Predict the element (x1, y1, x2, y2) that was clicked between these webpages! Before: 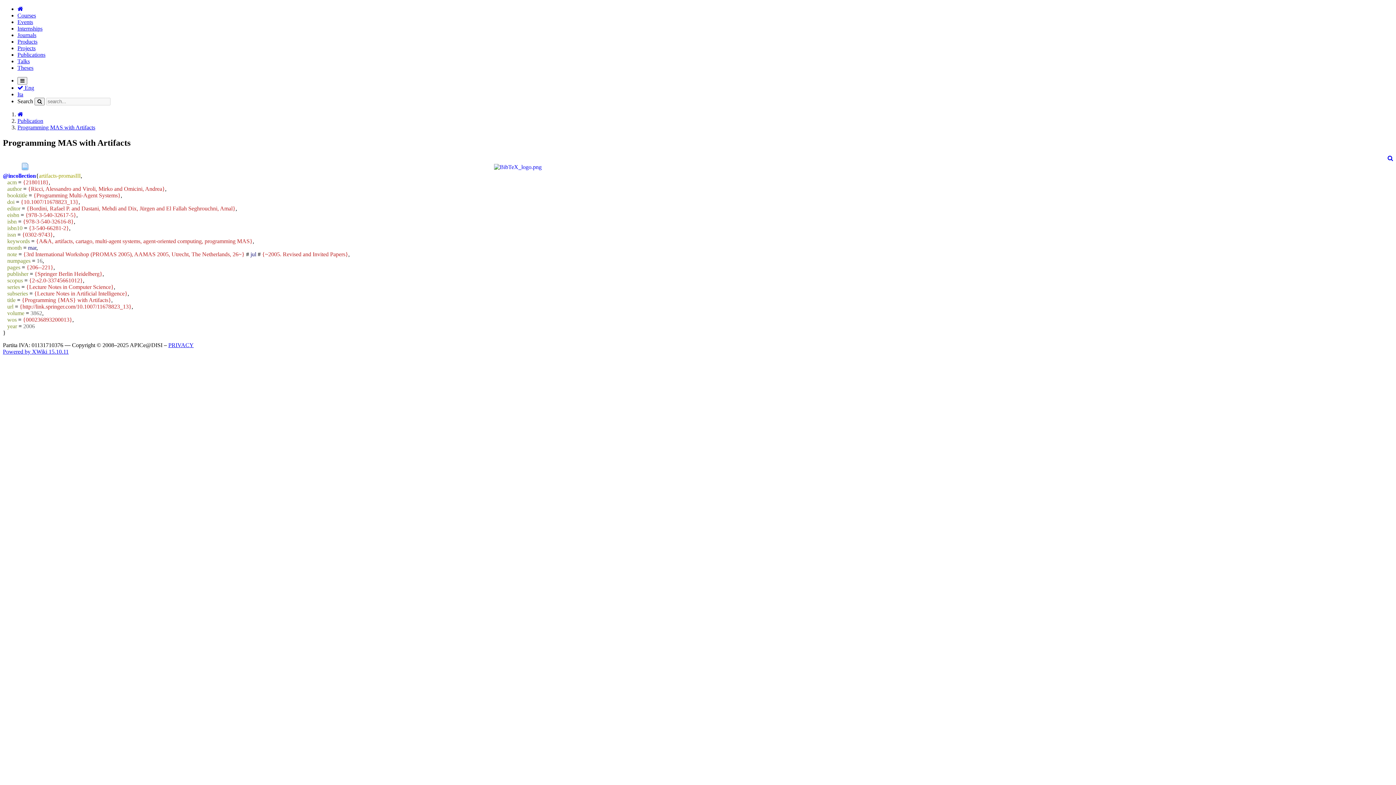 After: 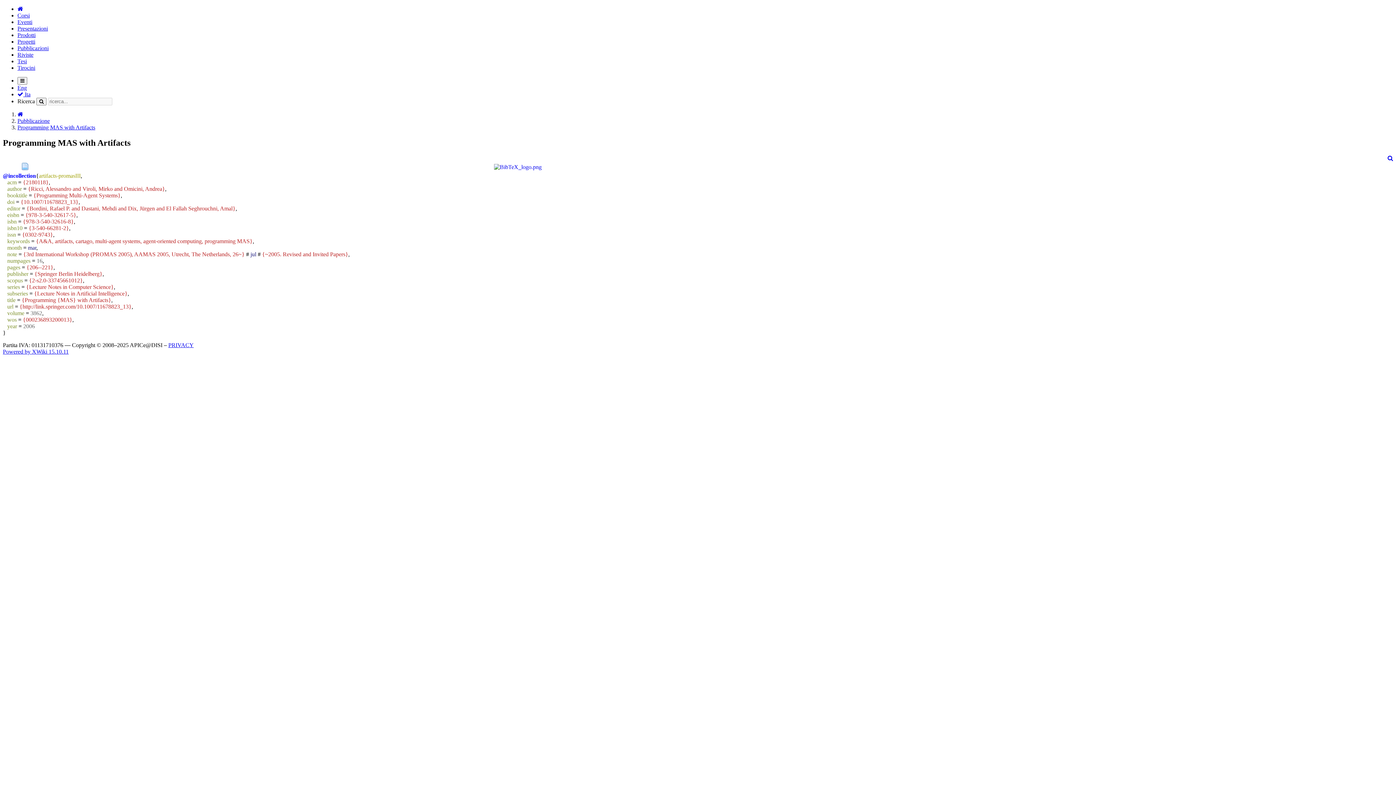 Action: label: Ita bbox: (17, 91, 23, 97)